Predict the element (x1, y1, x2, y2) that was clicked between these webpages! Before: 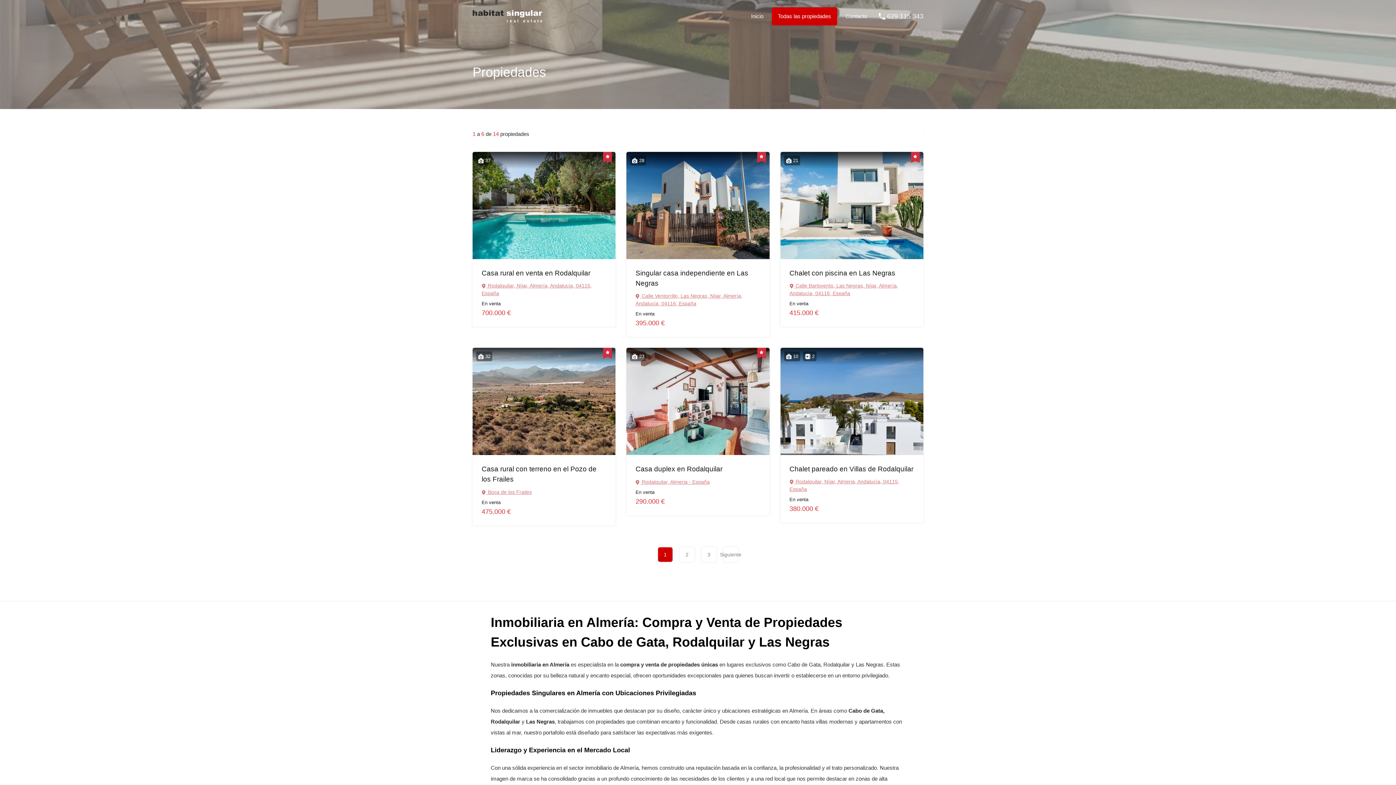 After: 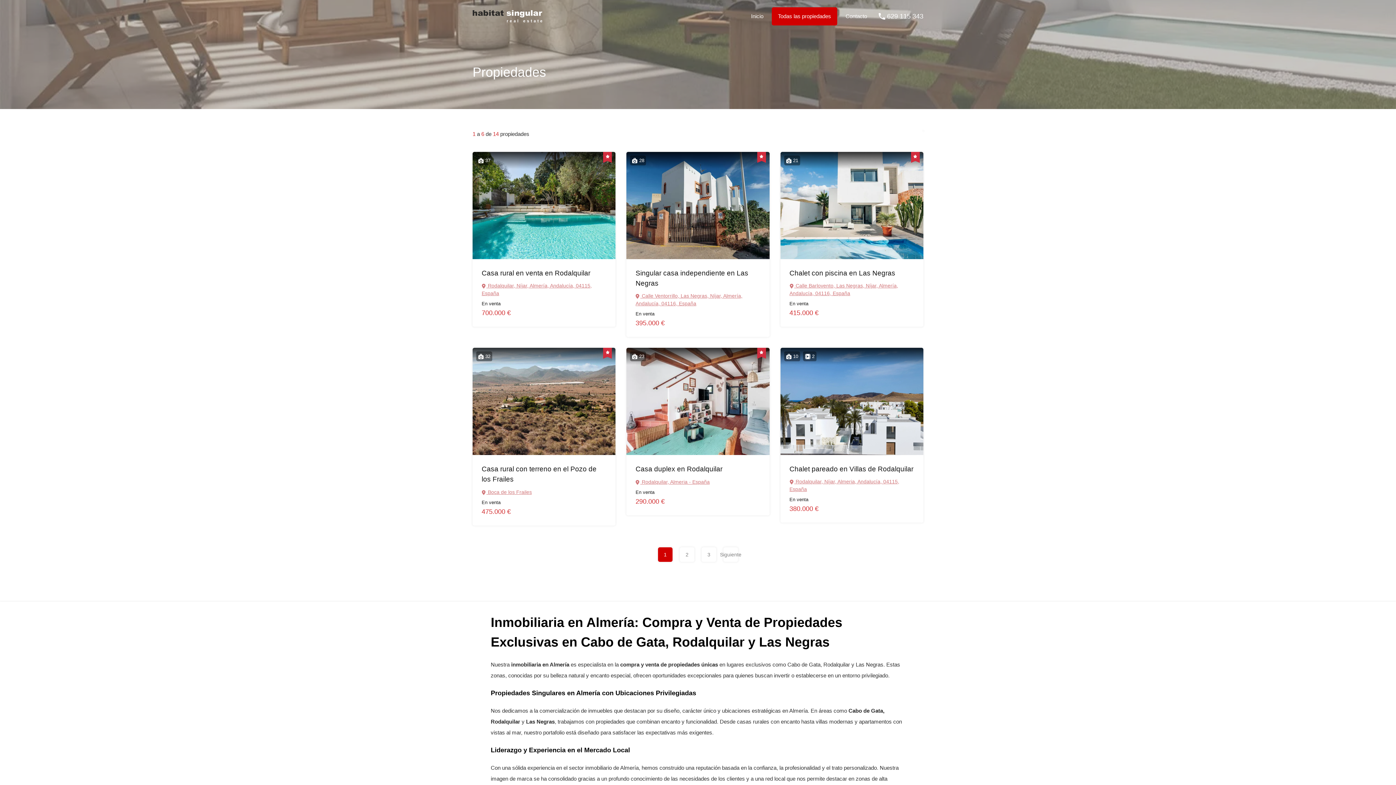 Action: bbox: (772, 7, 837, 25) label: Todas las propiedades